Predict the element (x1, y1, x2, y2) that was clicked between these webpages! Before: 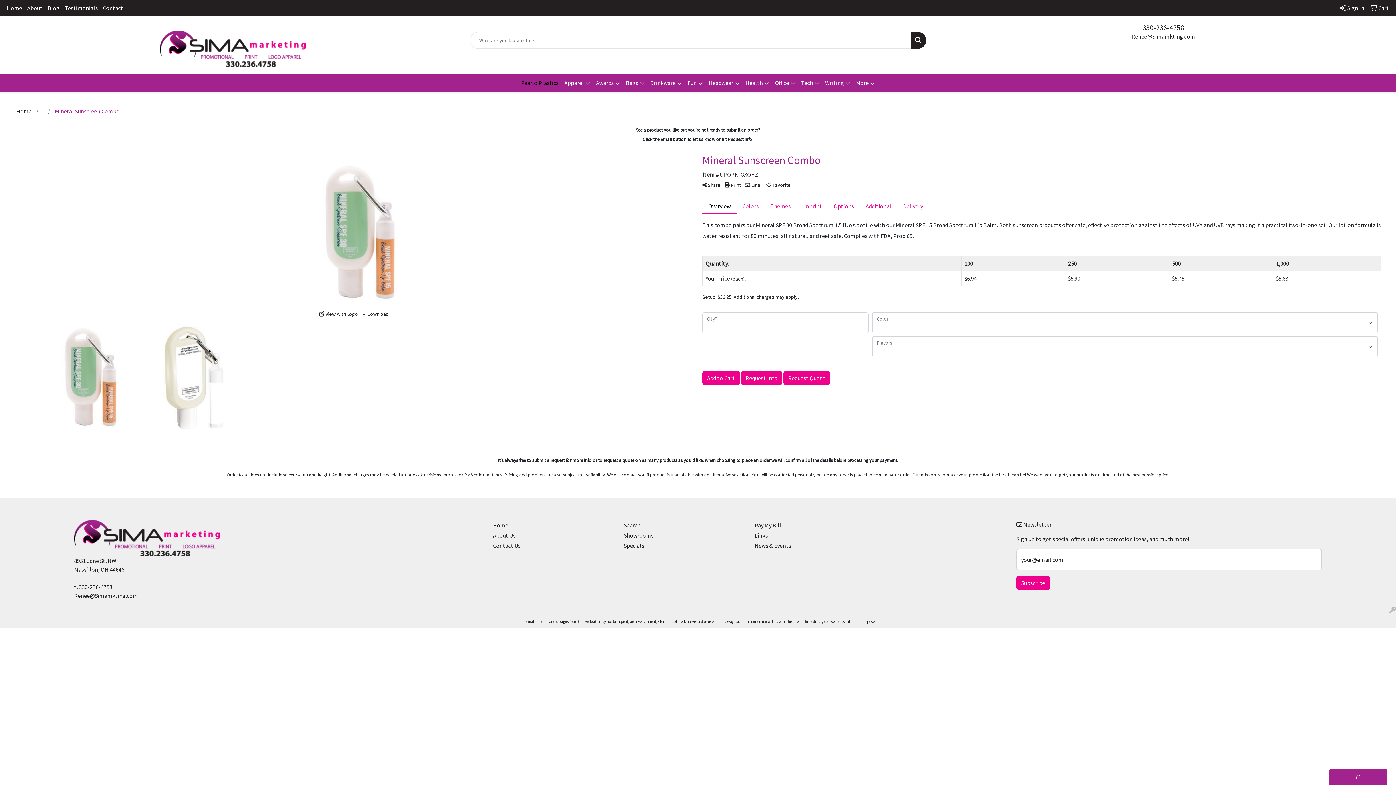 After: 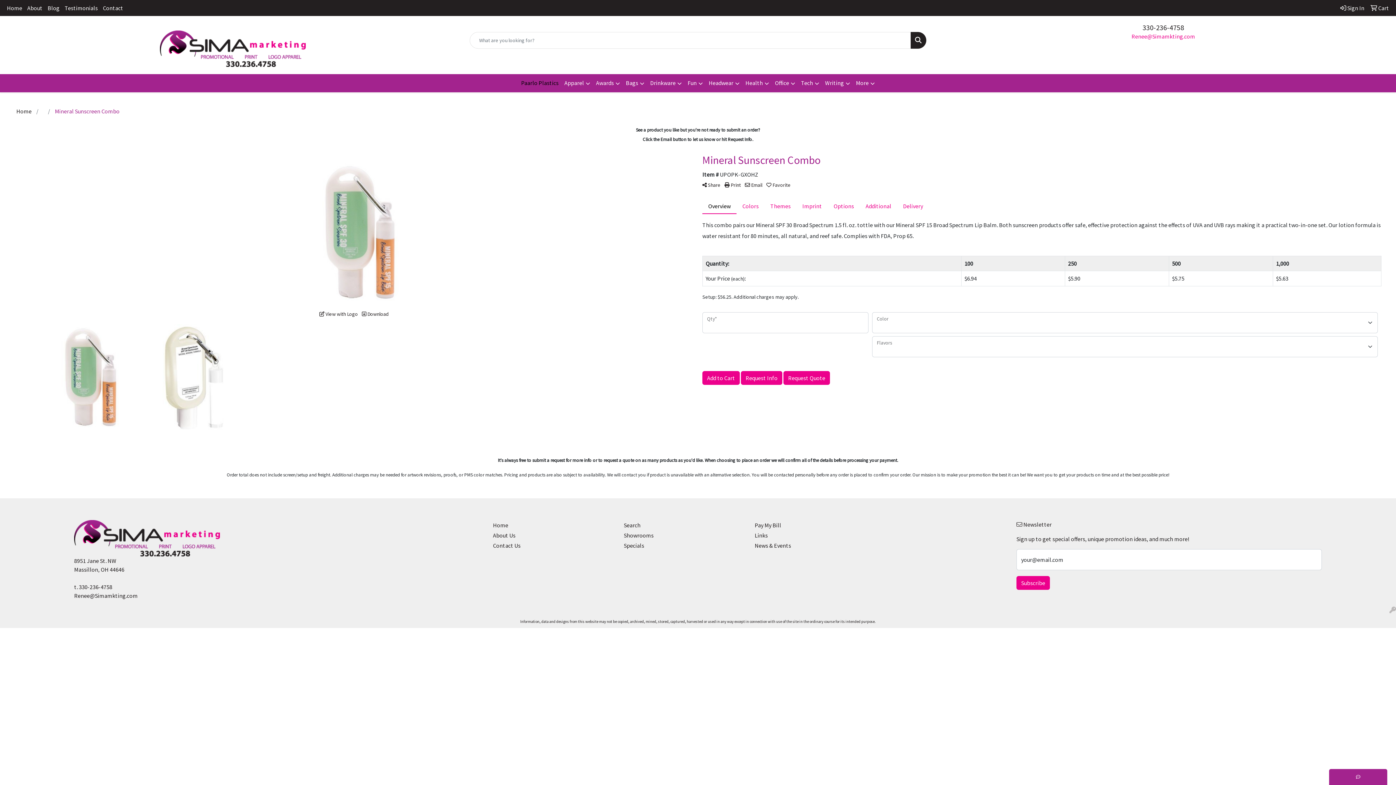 Action: label: Renee@Simamkting.com bbox: (1131, 32, 1195, 40)